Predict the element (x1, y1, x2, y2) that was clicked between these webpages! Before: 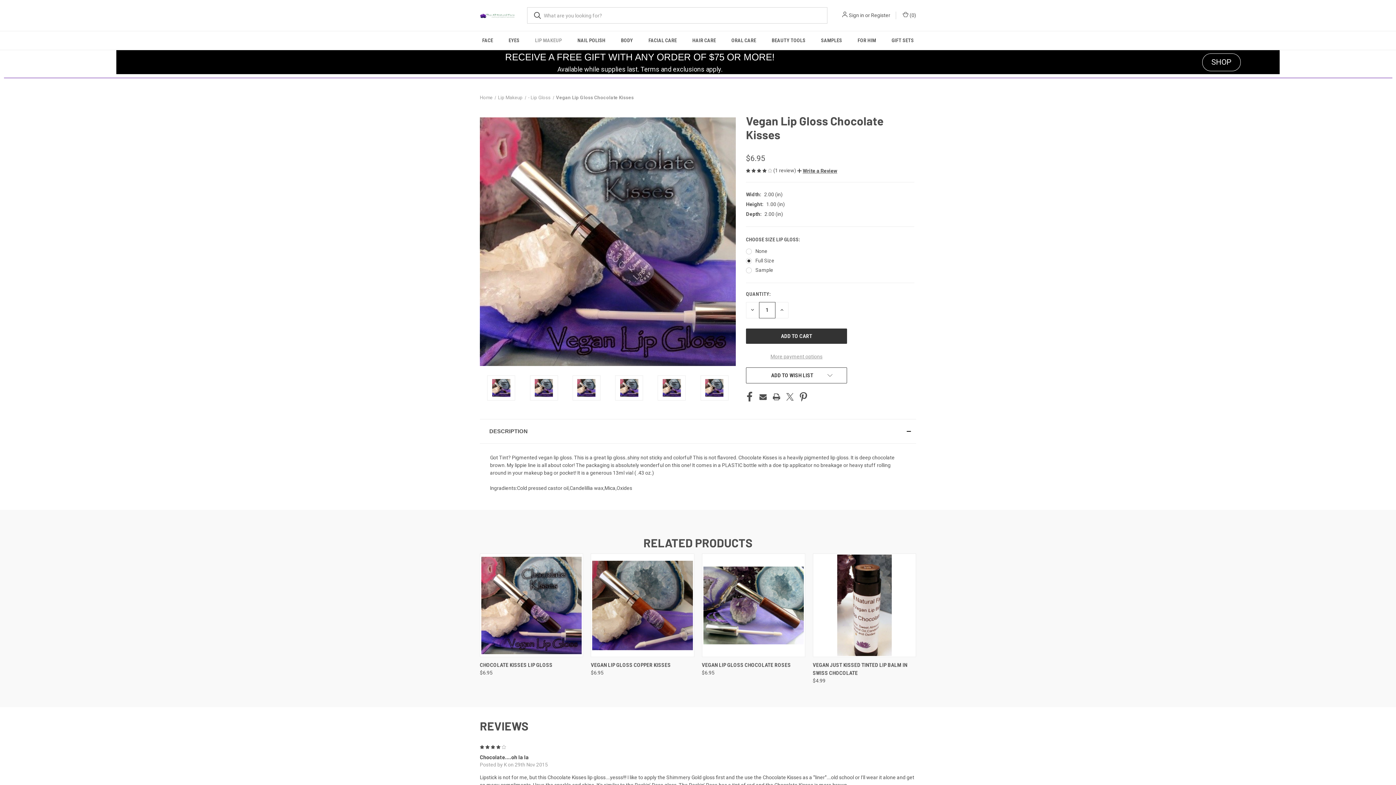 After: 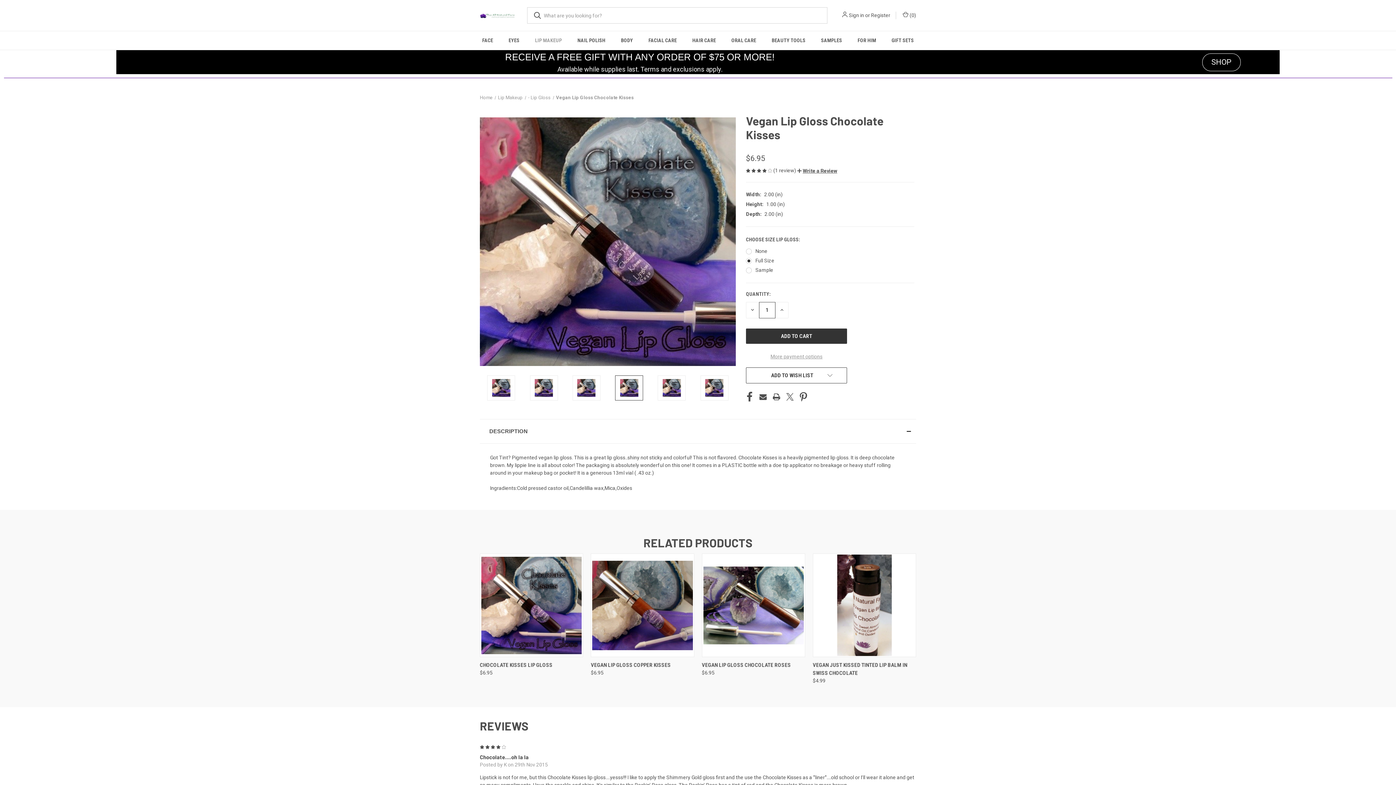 Action: bbox: (615, 375, 643, 400)